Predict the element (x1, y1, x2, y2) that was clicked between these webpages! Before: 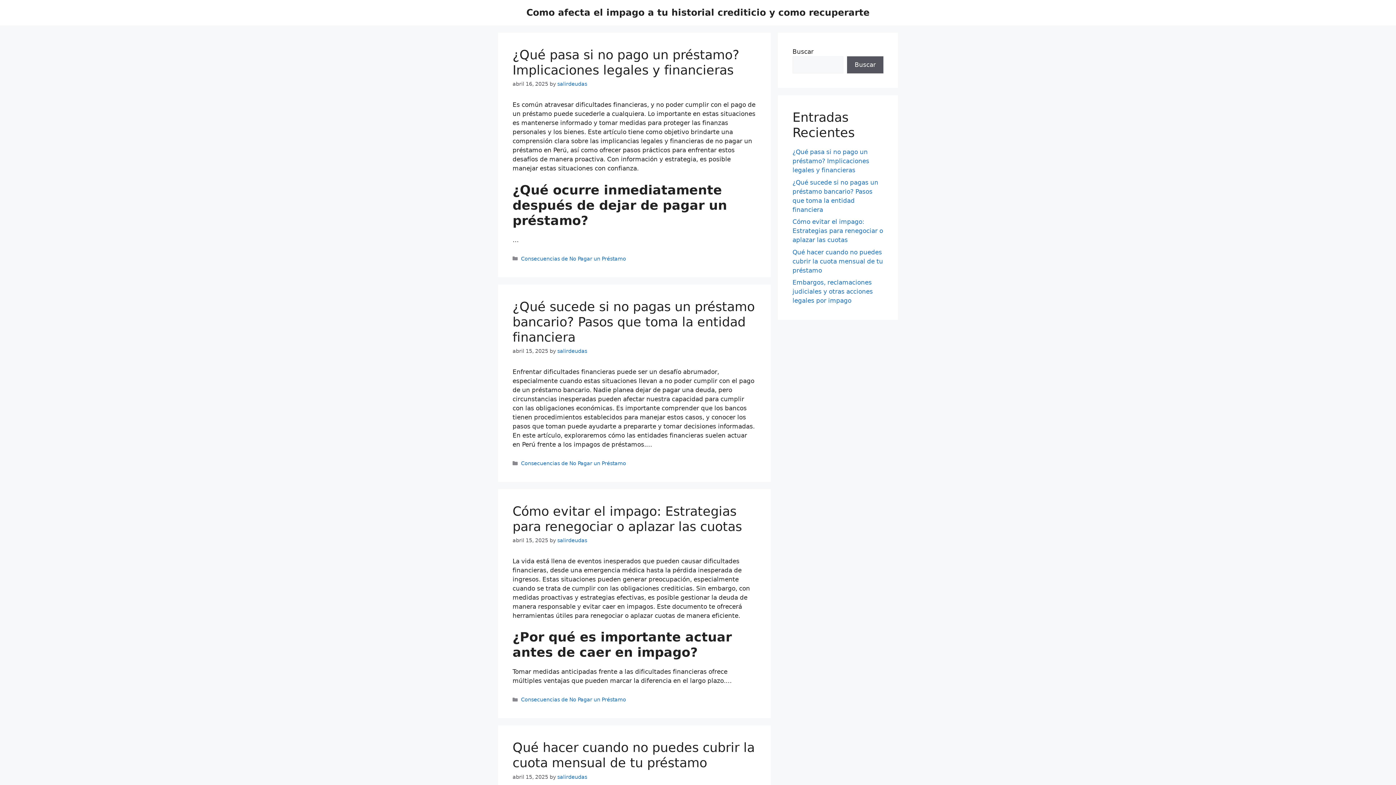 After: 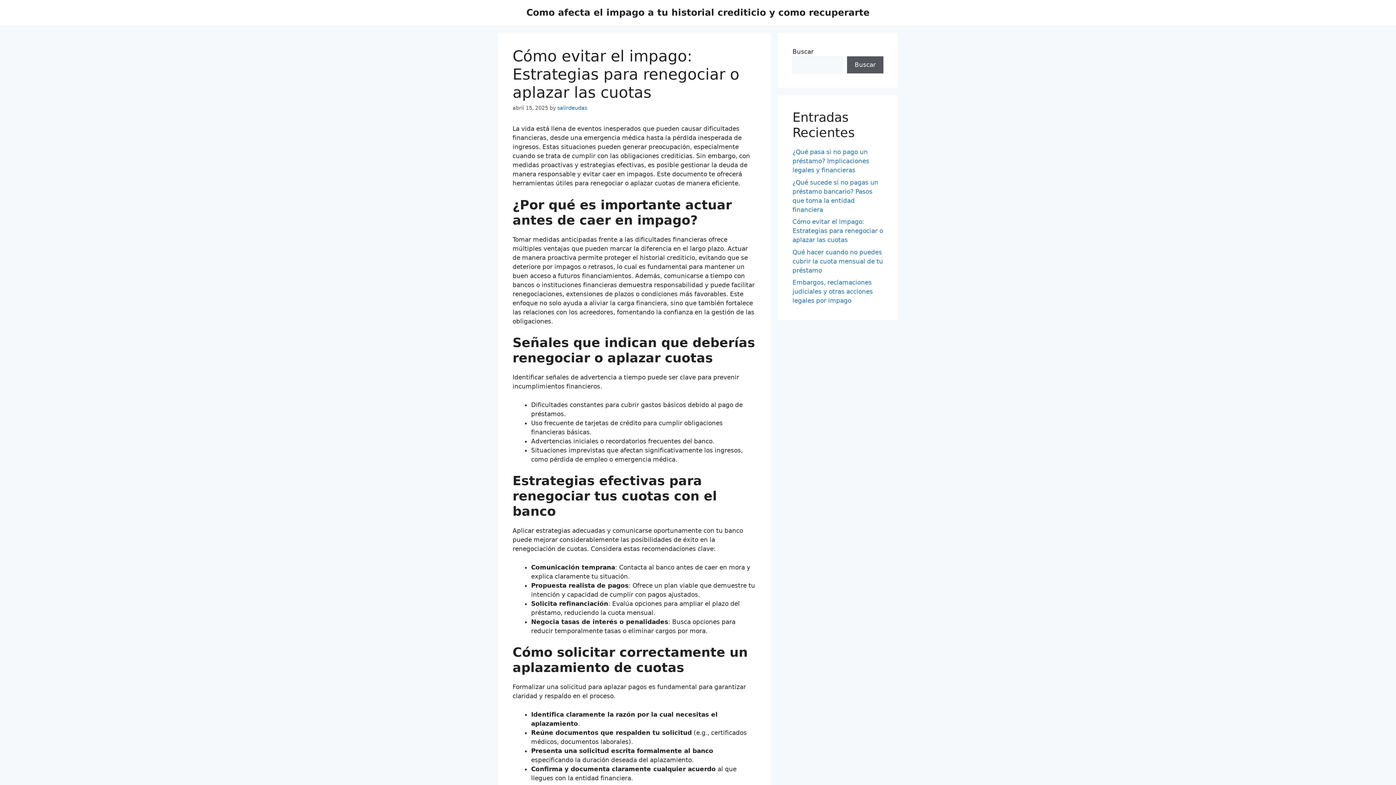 Action: label: Cómo evitar el impago: Estrategias para renegociar o aplazar las cuotas bbox: (792, 218, 883, 243)